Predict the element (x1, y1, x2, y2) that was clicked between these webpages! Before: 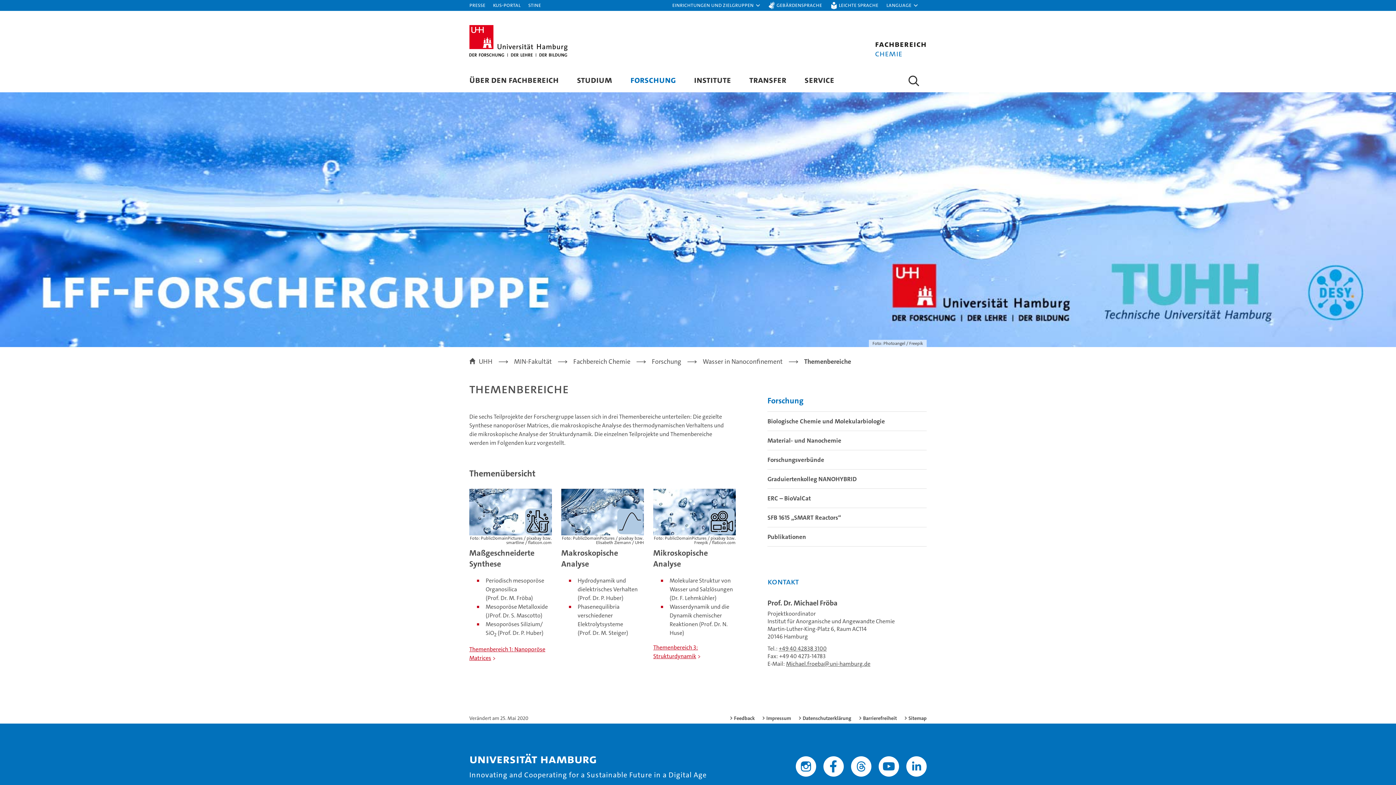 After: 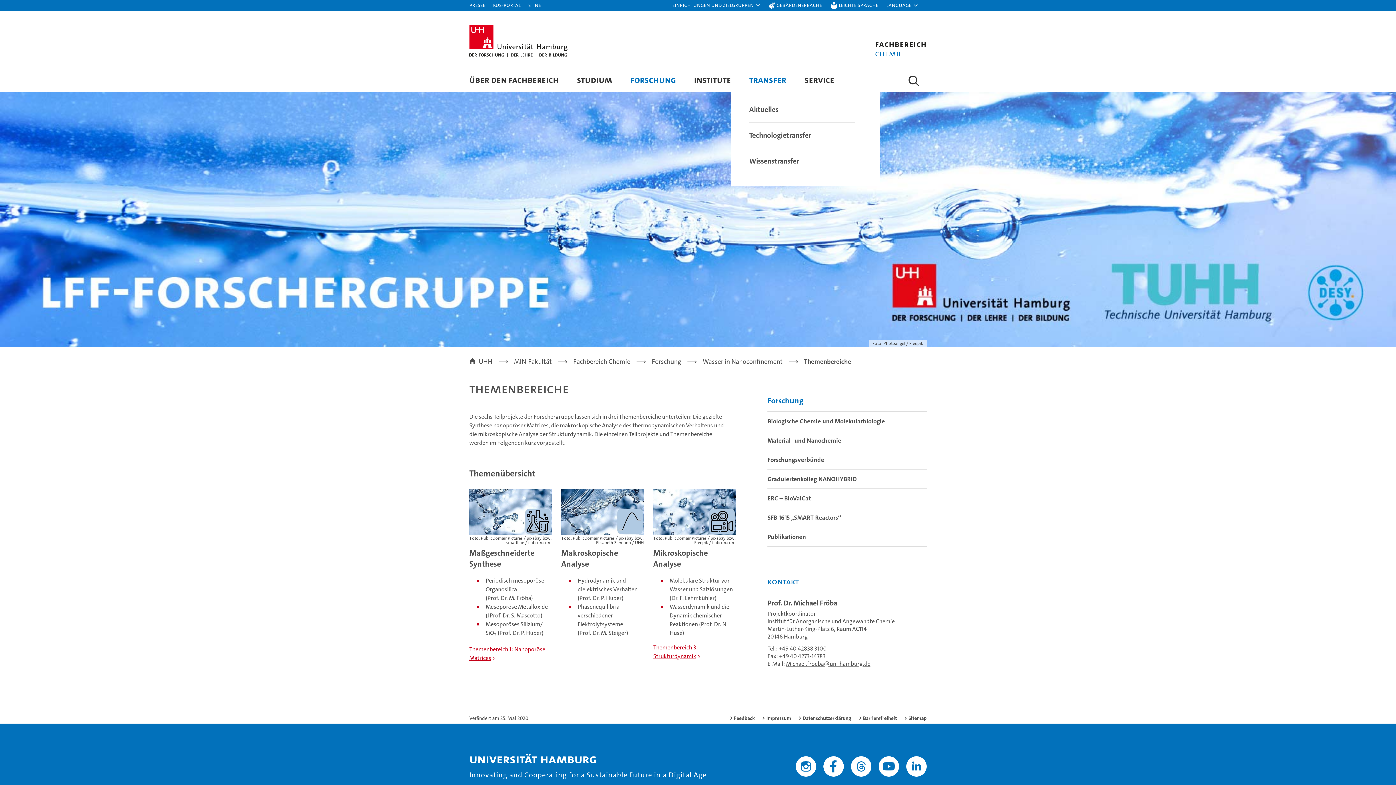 Action: label: TRANSFER bbox: (749, 73, 786, 85)